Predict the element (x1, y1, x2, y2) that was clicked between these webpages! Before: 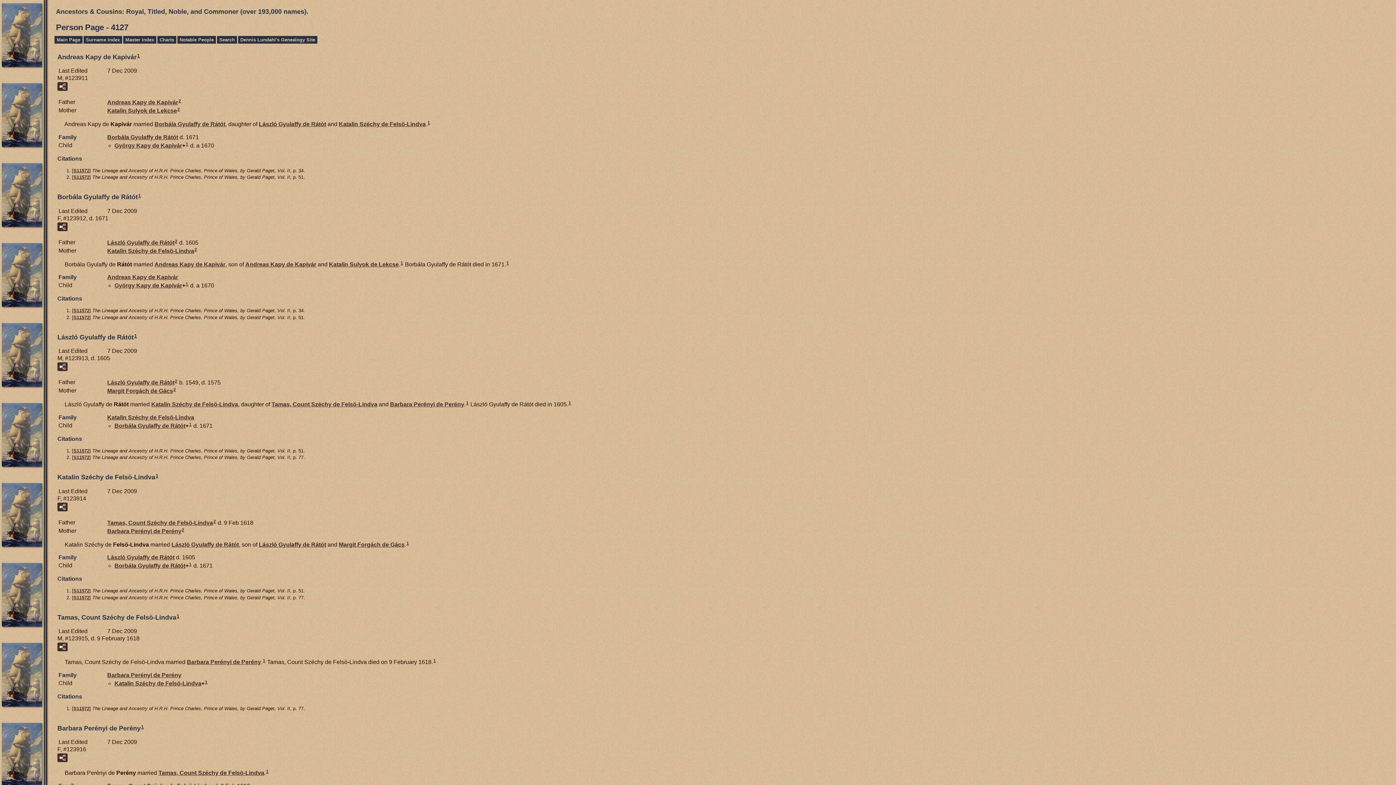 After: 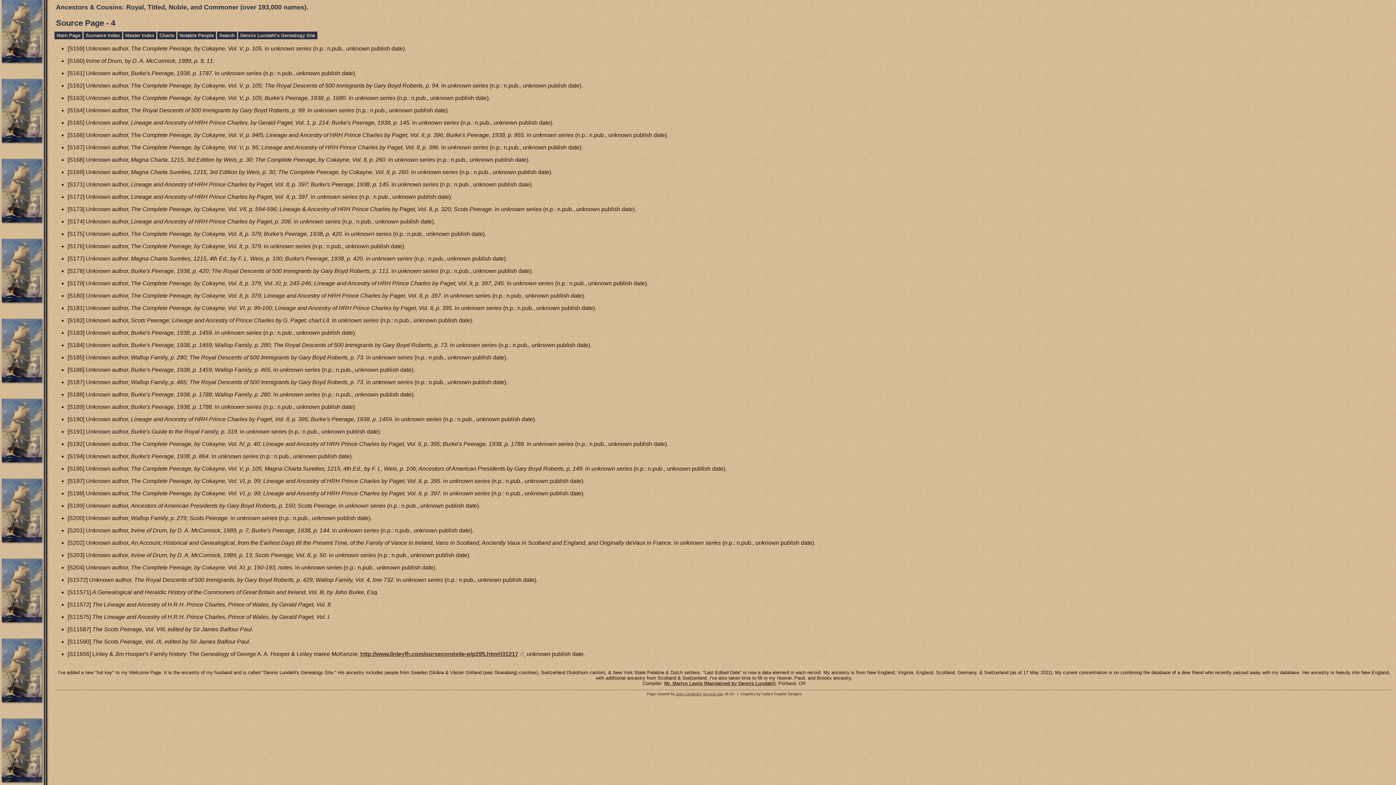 Action: bbox: (73, 174, 89, 180) label: S11572